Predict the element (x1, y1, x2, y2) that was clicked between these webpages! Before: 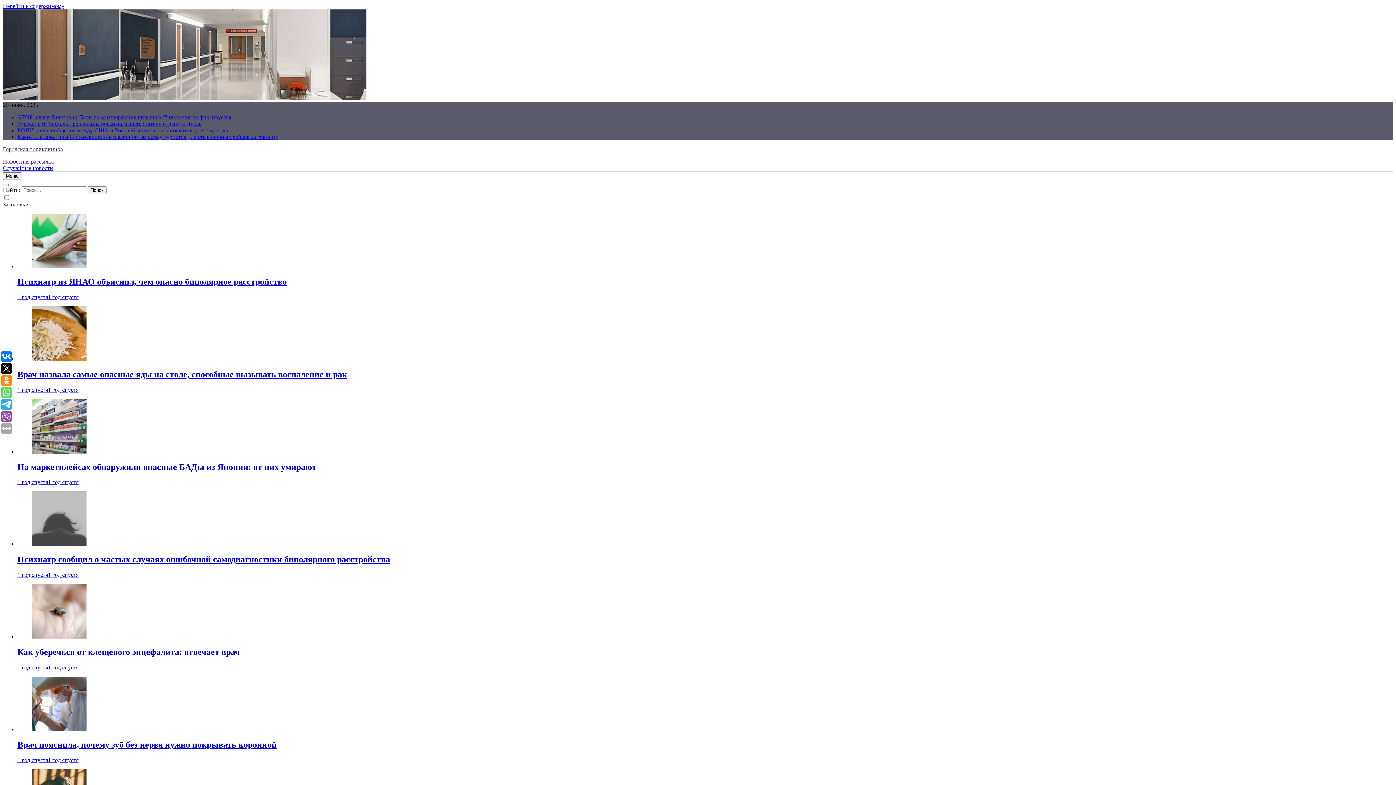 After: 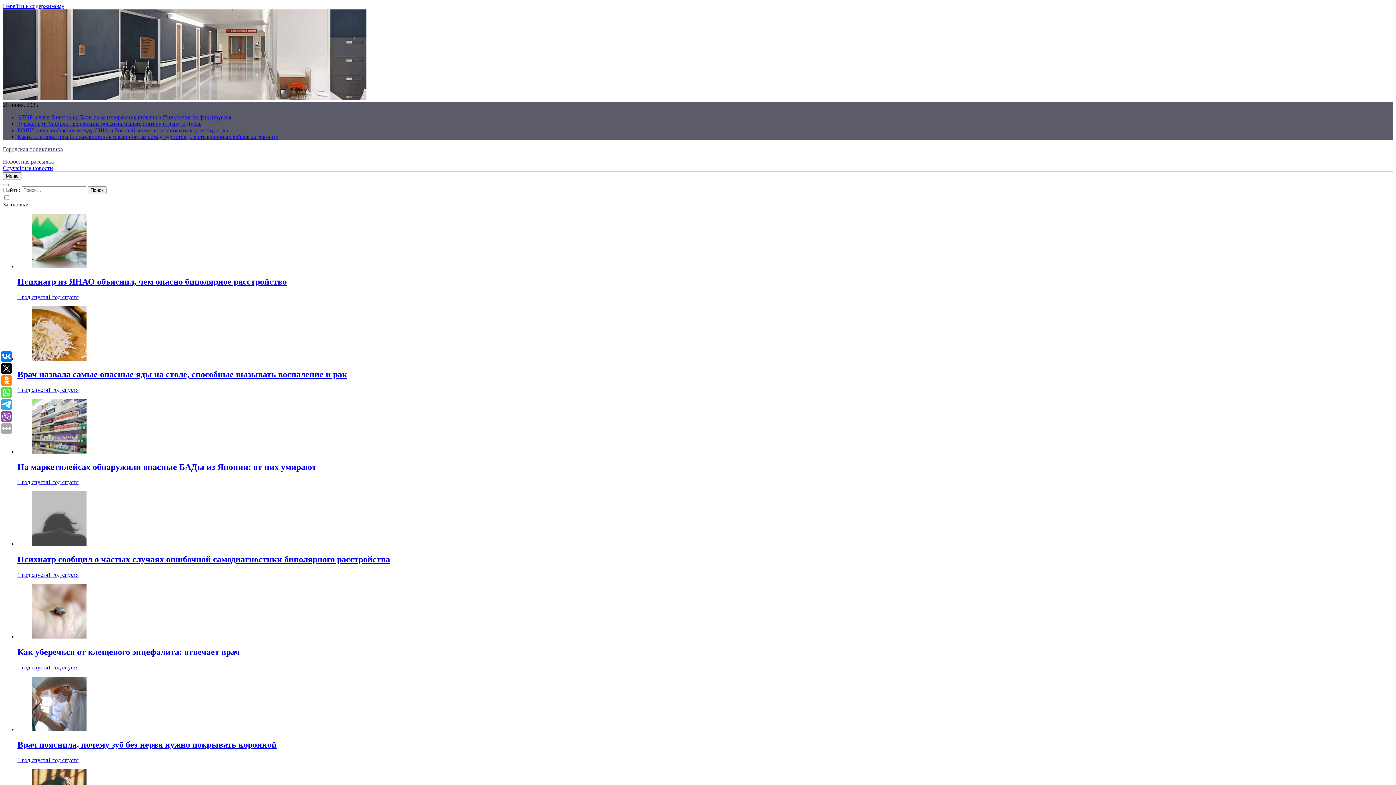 Action: label: РФПИ: авиасообщение между США и Россией может восстановиться до конца года bbox: (17, 127, 228, 133)